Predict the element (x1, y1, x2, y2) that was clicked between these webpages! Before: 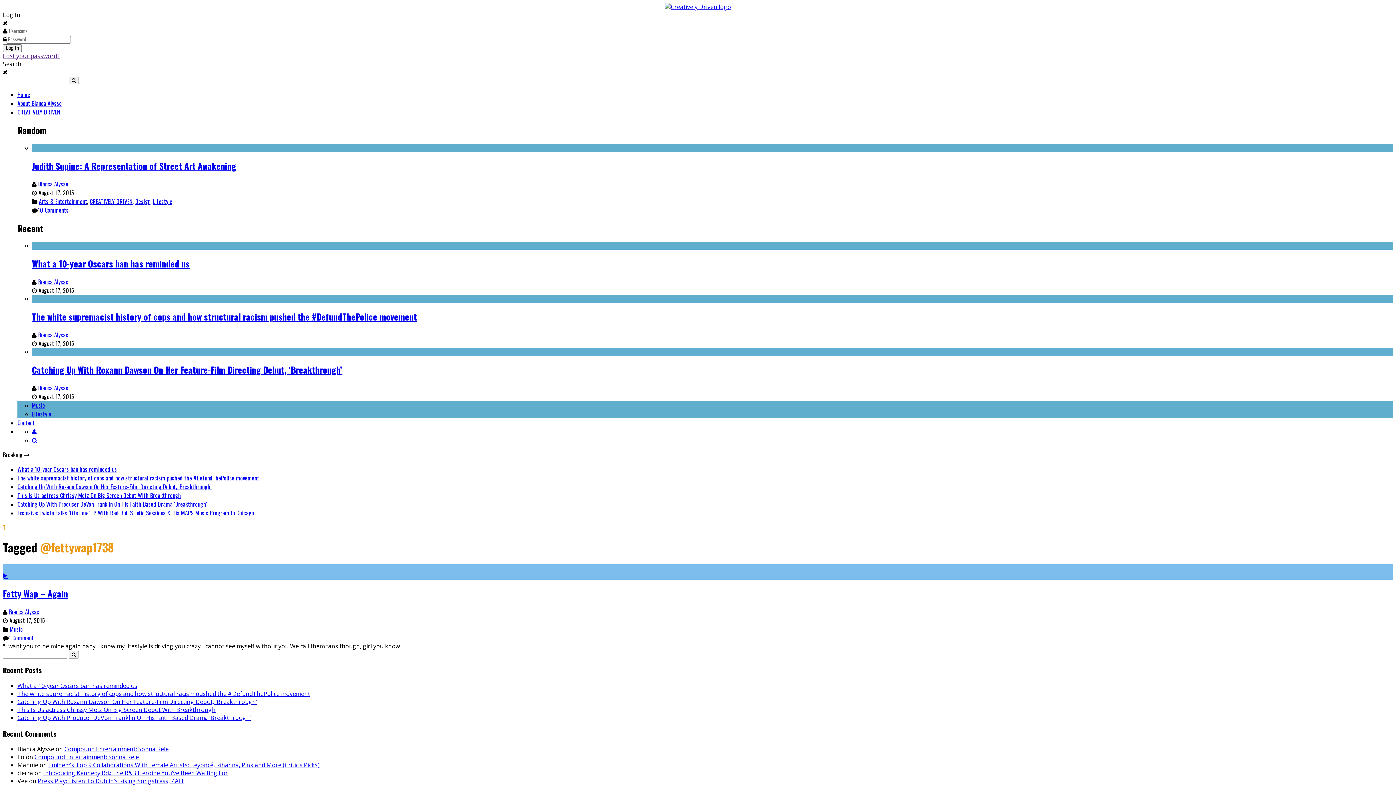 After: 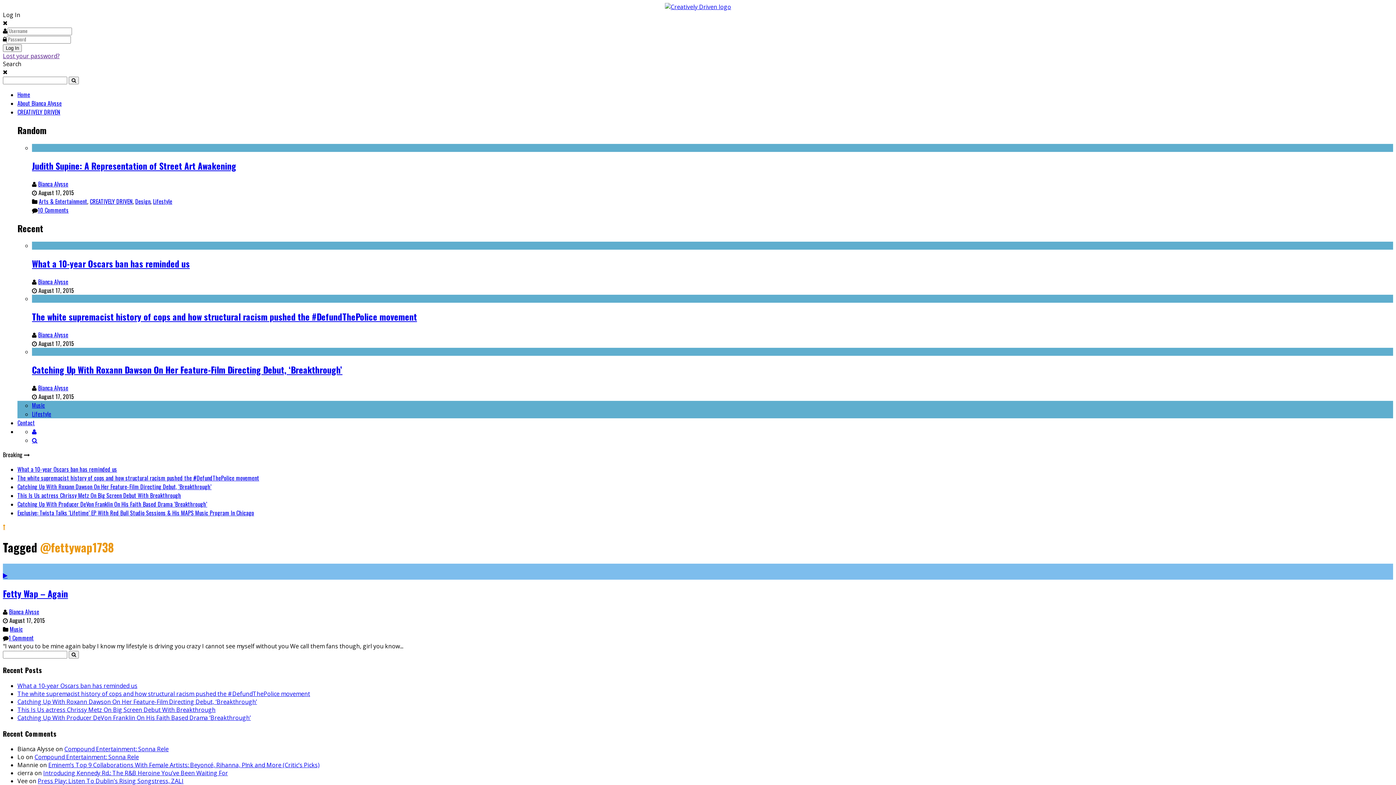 Action: bbox: (32, 437, 37, 443)